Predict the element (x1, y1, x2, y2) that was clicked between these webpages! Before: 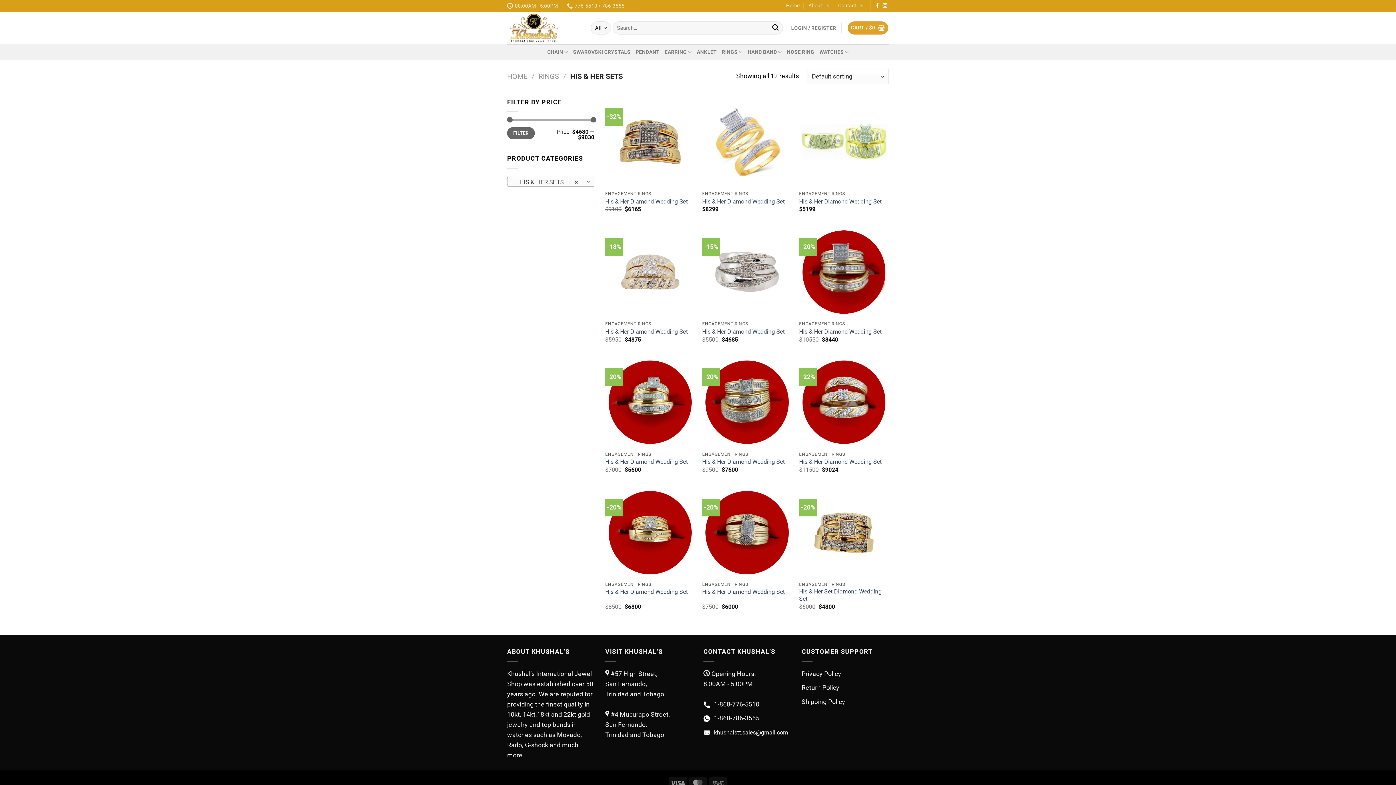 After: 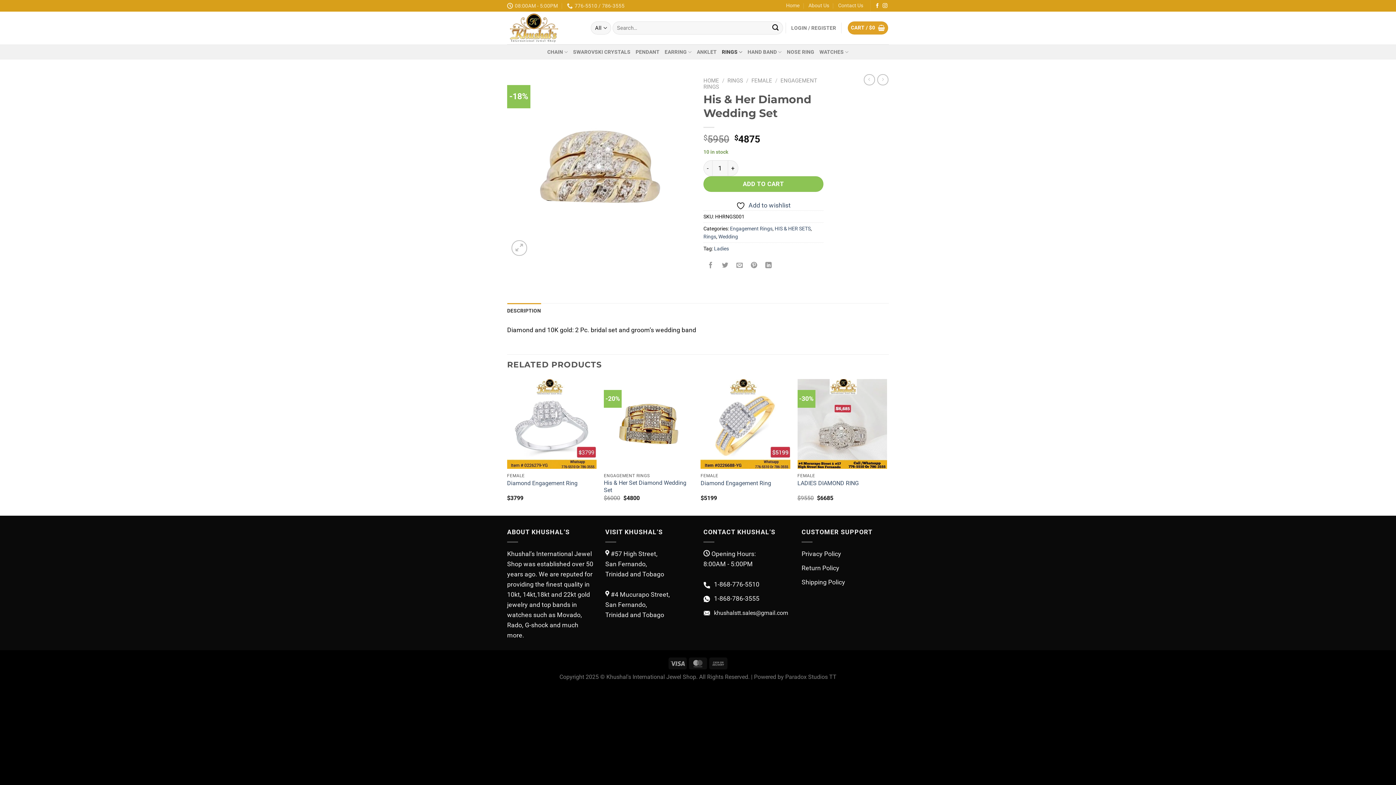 Action: label: His & Her Diamond Wedding Set bbox: (605, 328, 687, 335)